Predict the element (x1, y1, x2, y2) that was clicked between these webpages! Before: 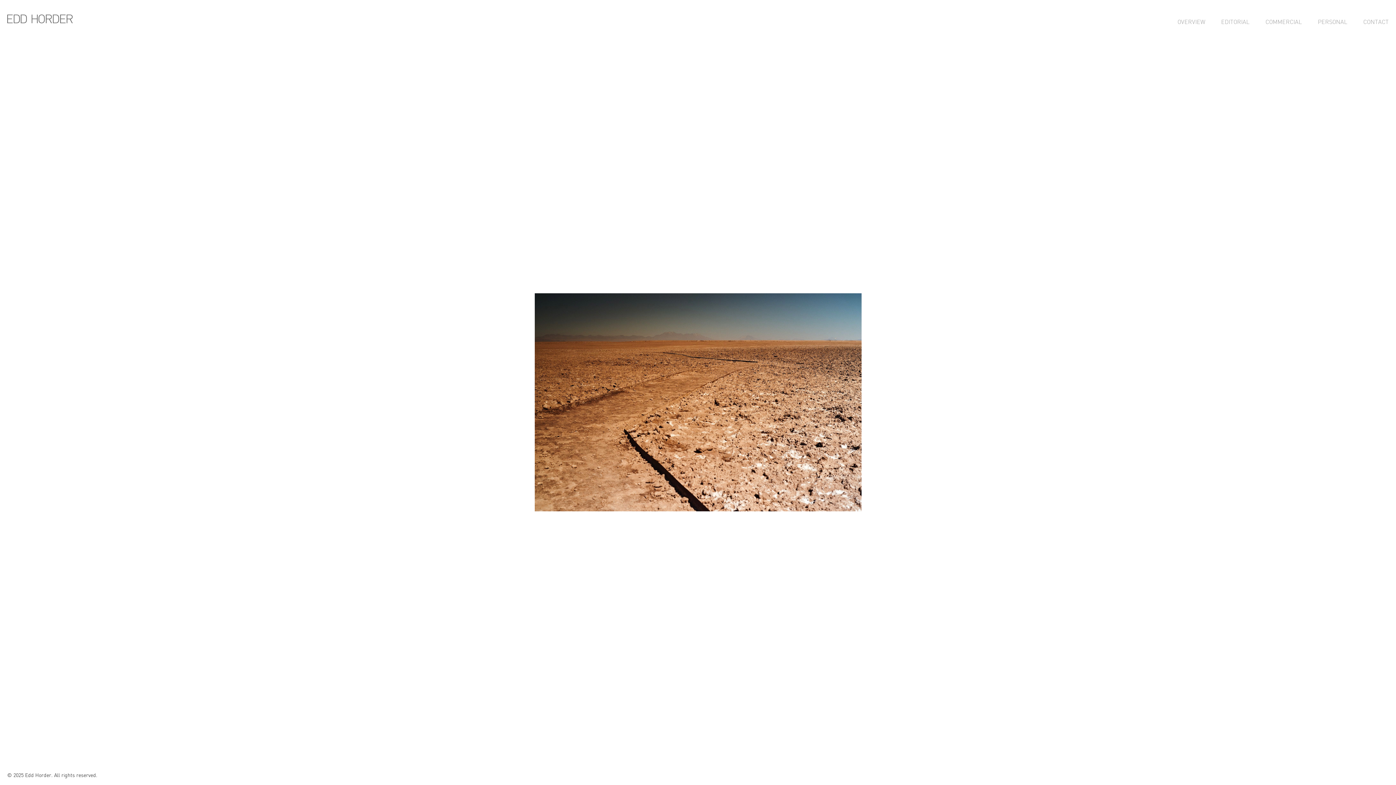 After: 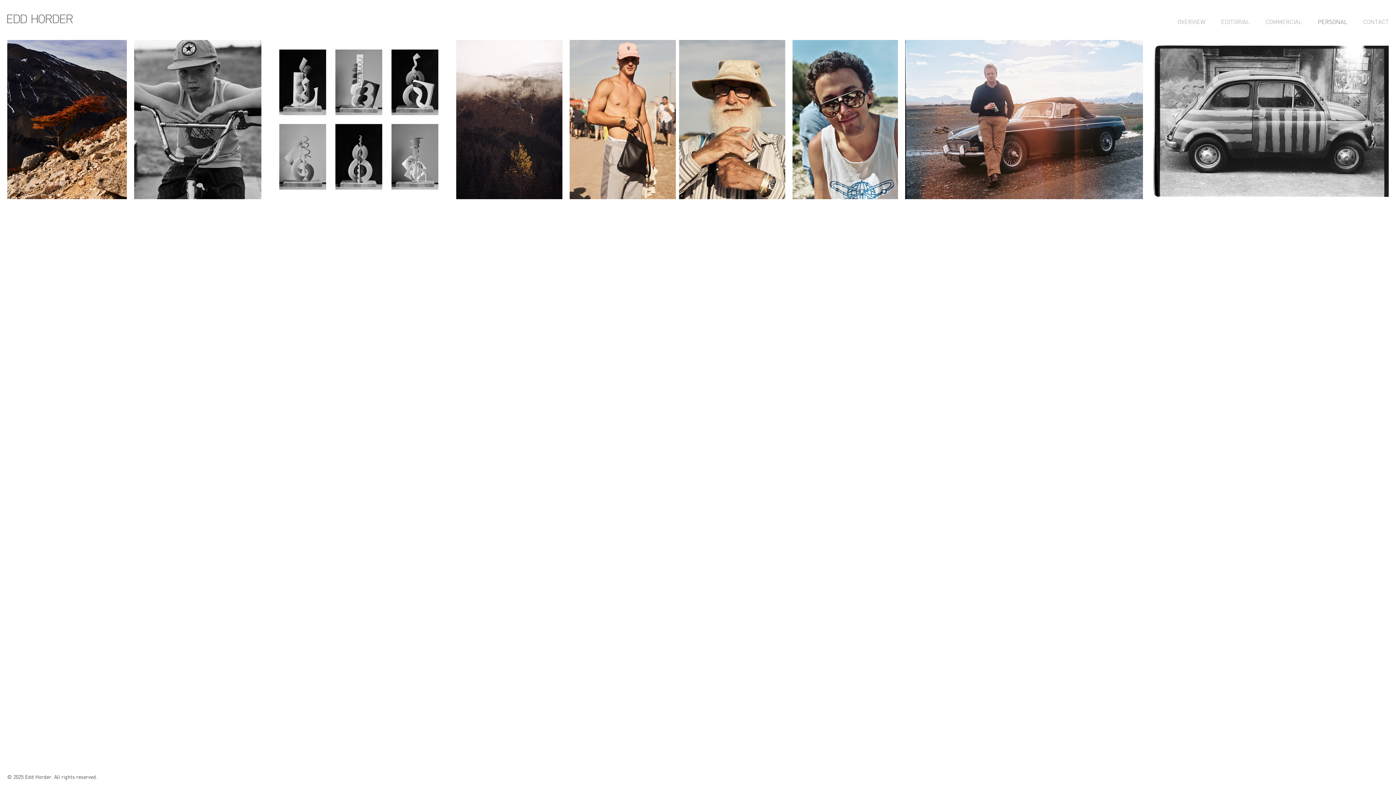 Action: label: PERSONAL bbox: (1318, 14, 1347, 29)